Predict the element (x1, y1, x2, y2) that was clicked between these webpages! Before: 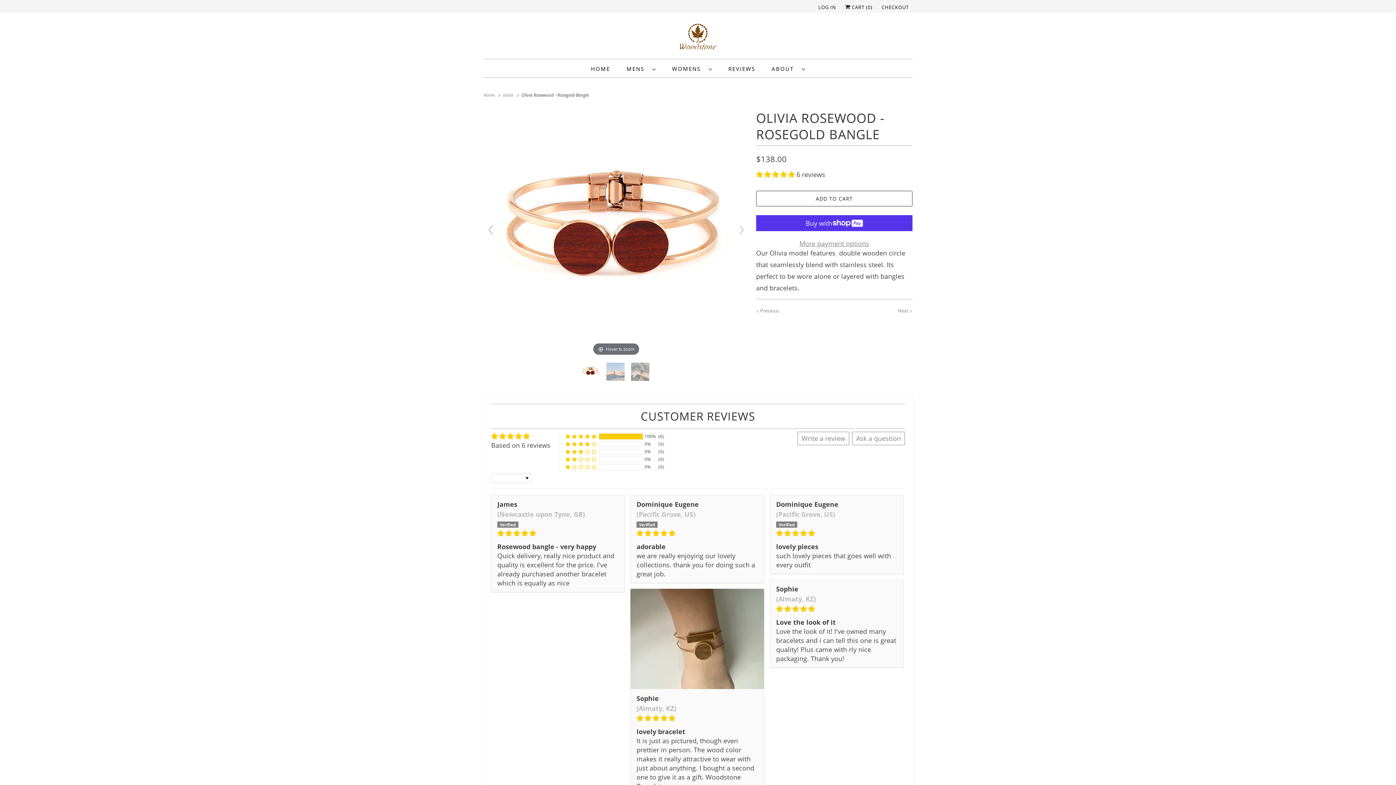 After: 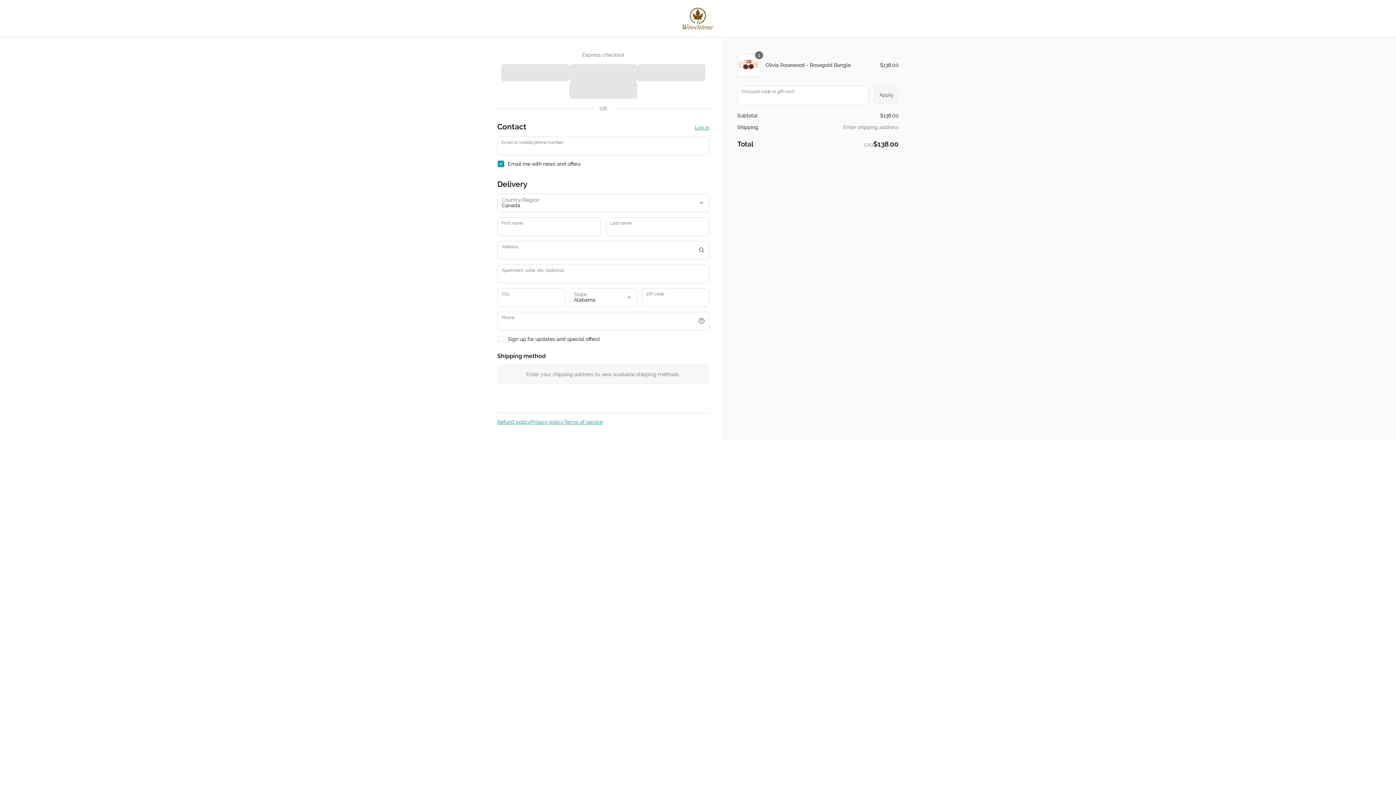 Action: label: More payment options bbox: (756, 237, 912, 249)